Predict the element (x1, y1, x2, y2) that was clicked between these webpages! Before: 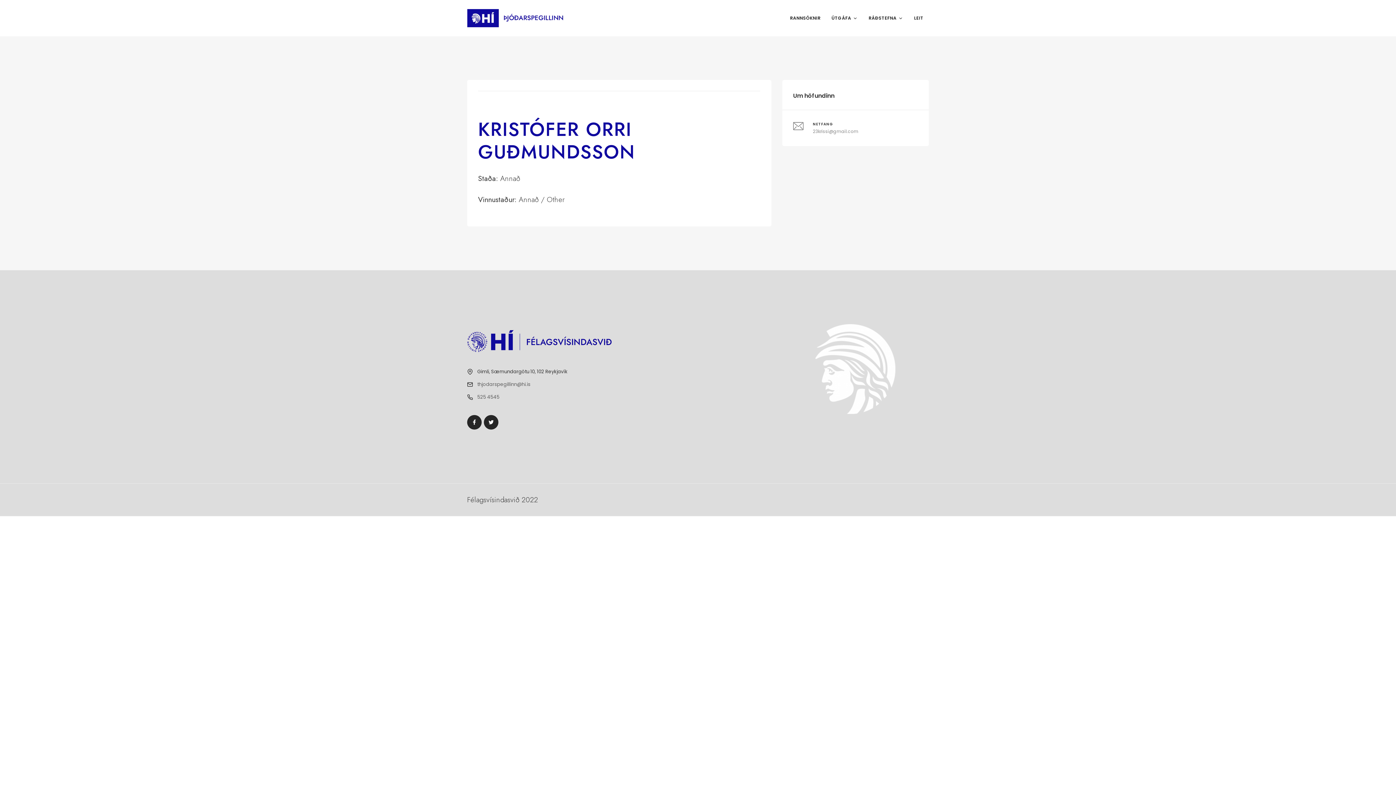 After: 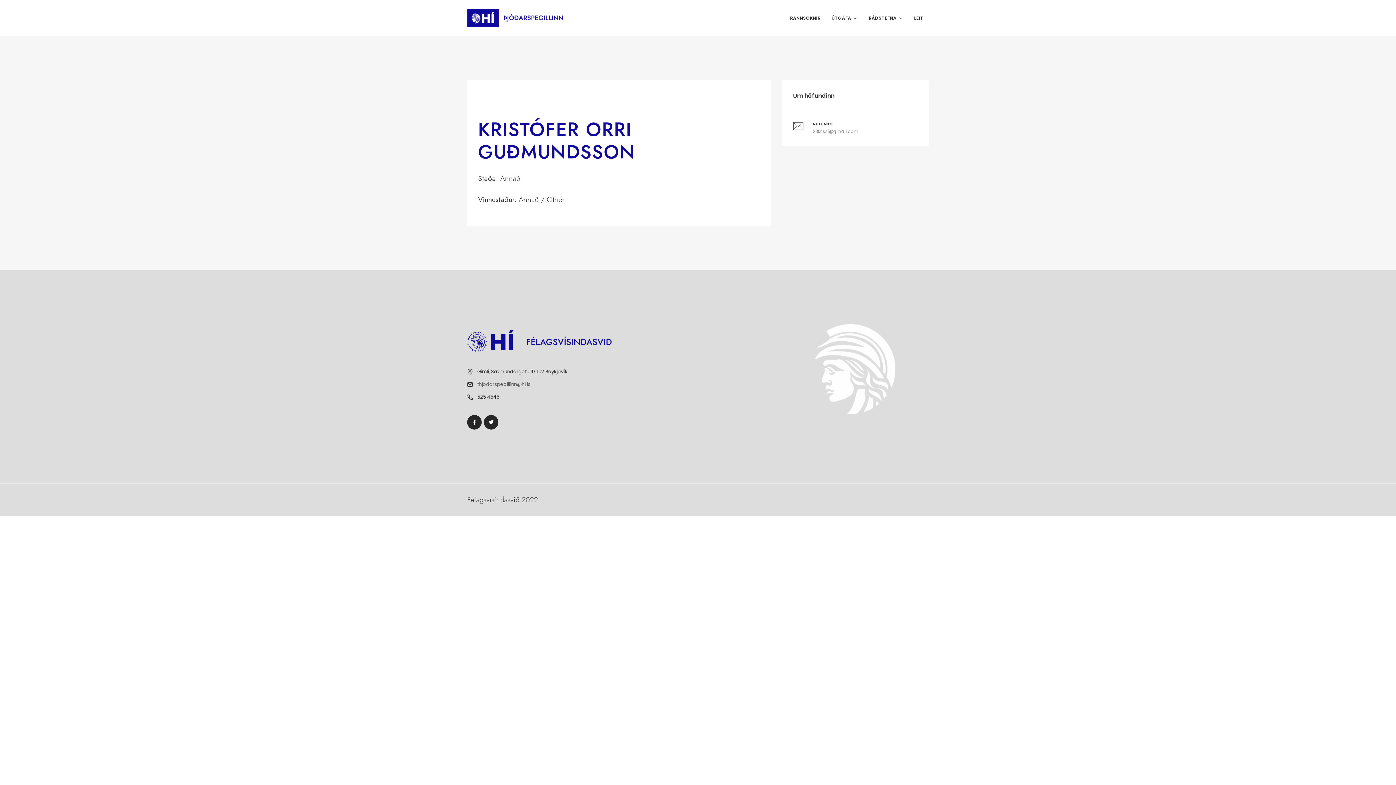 Action: bbox: (477, 393, 499, 401) label: 525 4545